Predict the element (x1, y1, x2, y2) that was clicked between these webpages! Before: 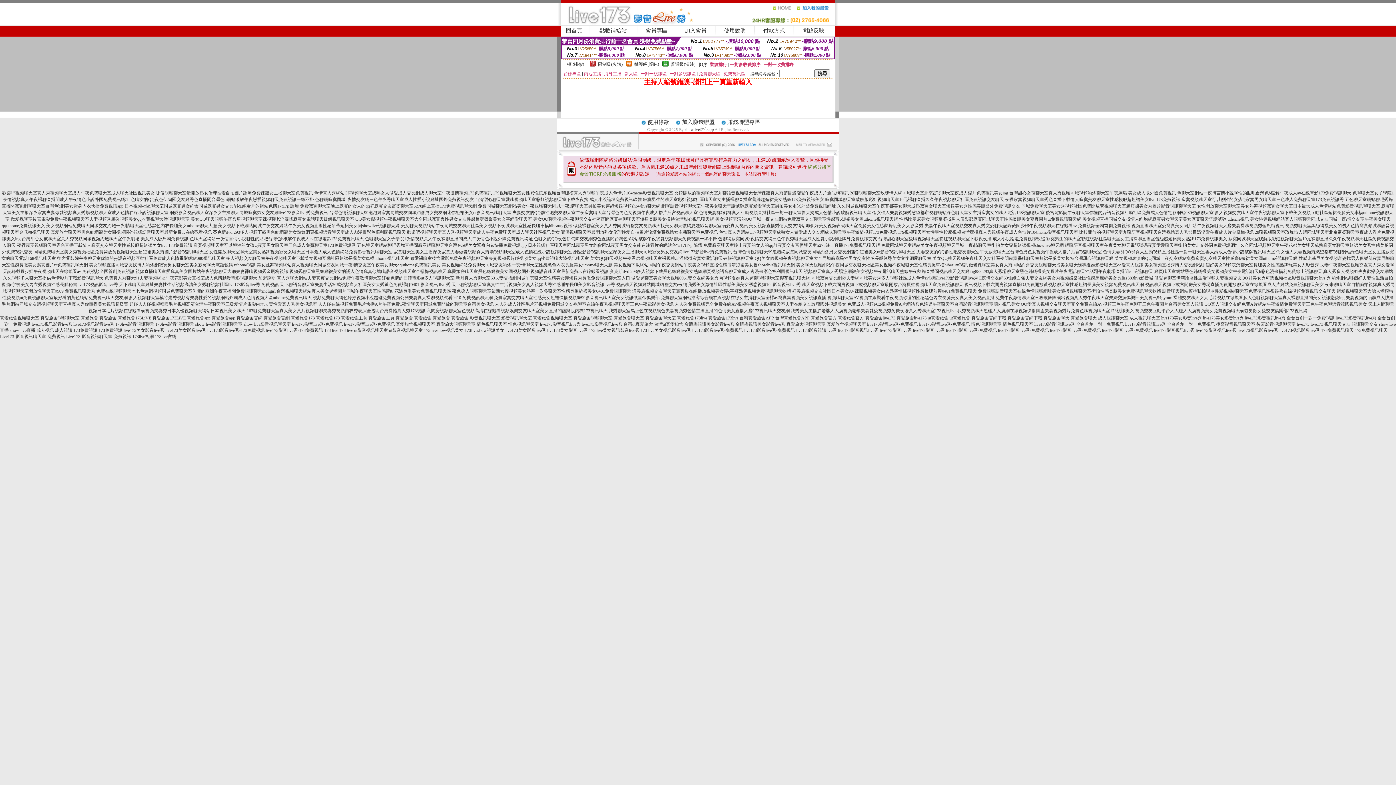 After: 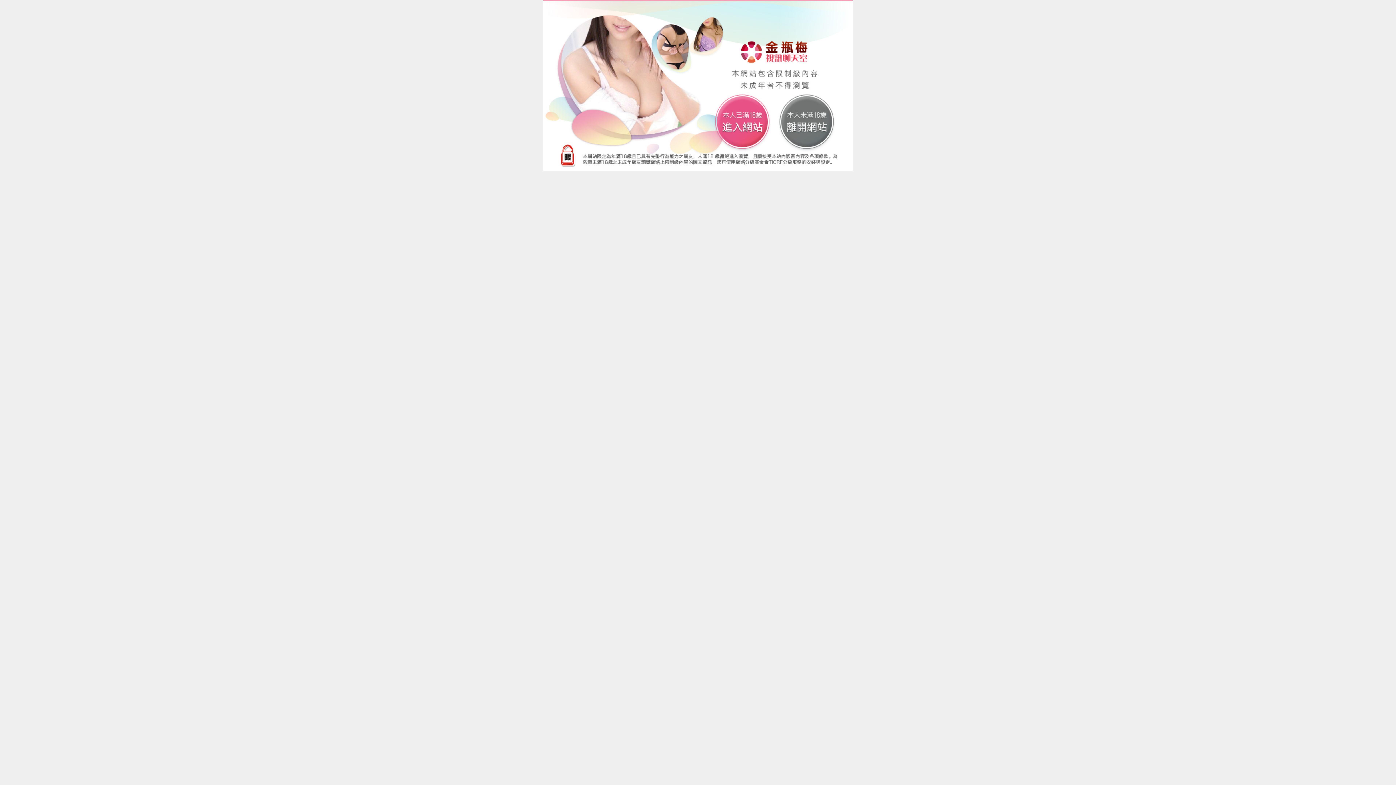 Action: label: 日本視頻社區聊天室同城寂寞男女約會同城寂寞男女交友能在線看片的網站色情17t17p 論壇 bbox: (124, 203, 299, 208)